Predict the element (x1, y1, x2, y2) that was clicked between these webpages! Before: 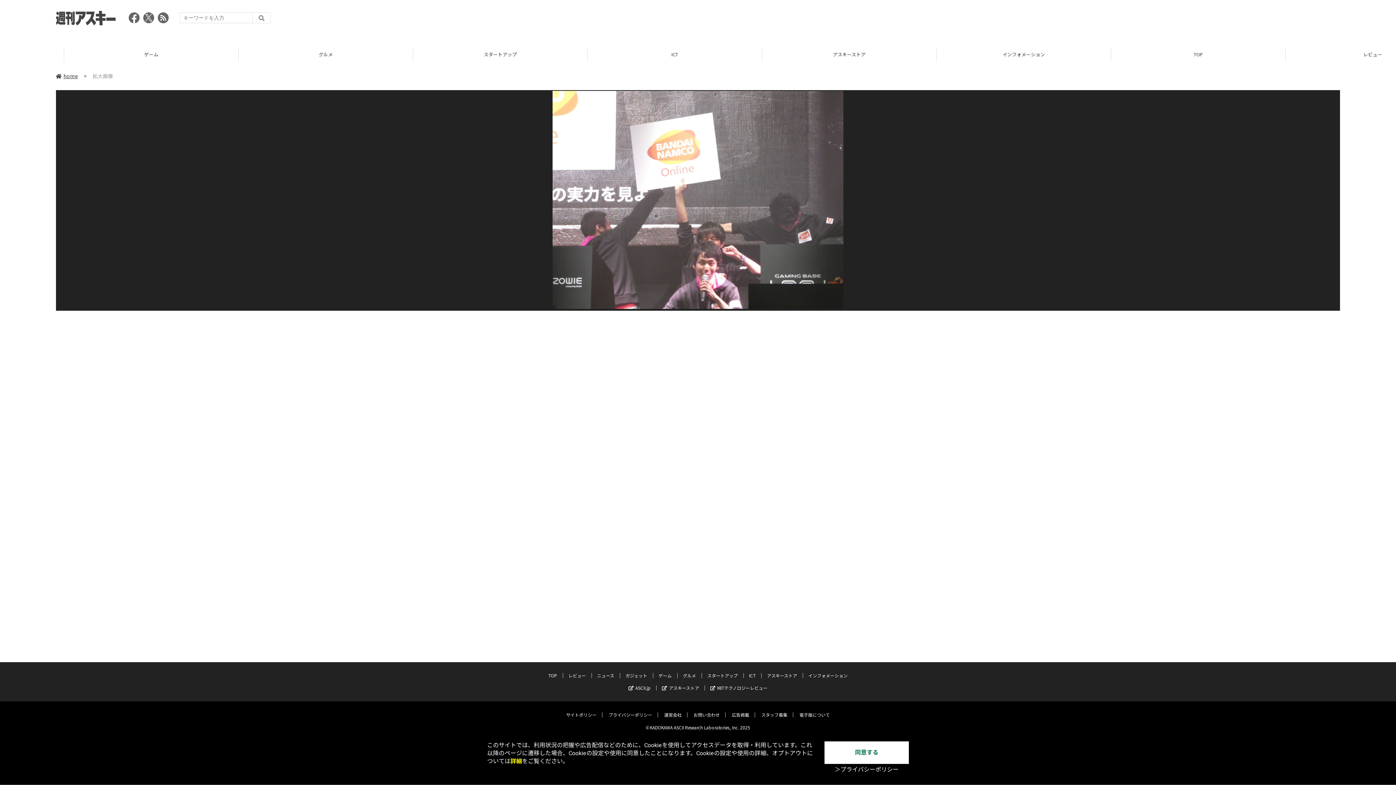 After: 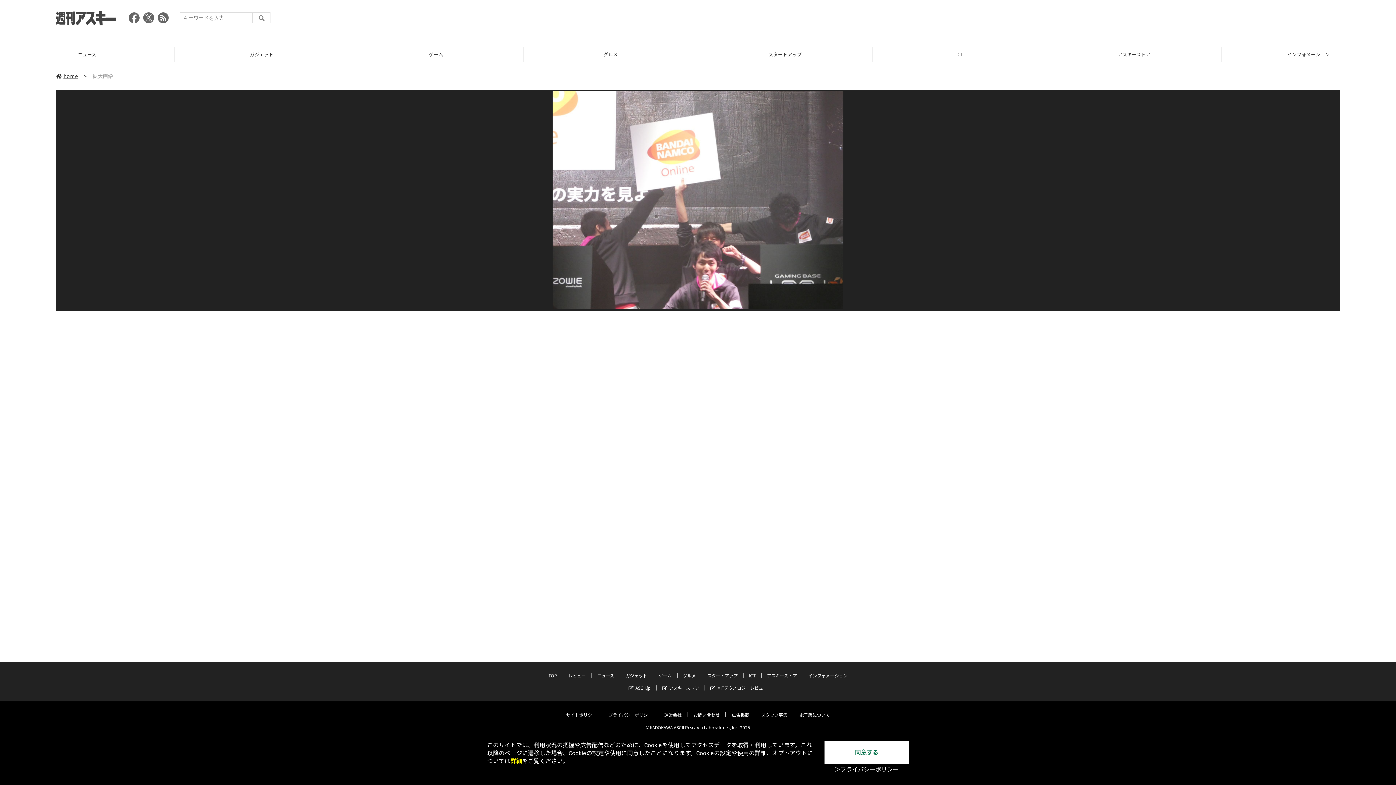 Action: bbox: (834, 766, 898, 773) label: ＞プライバシーポリシー